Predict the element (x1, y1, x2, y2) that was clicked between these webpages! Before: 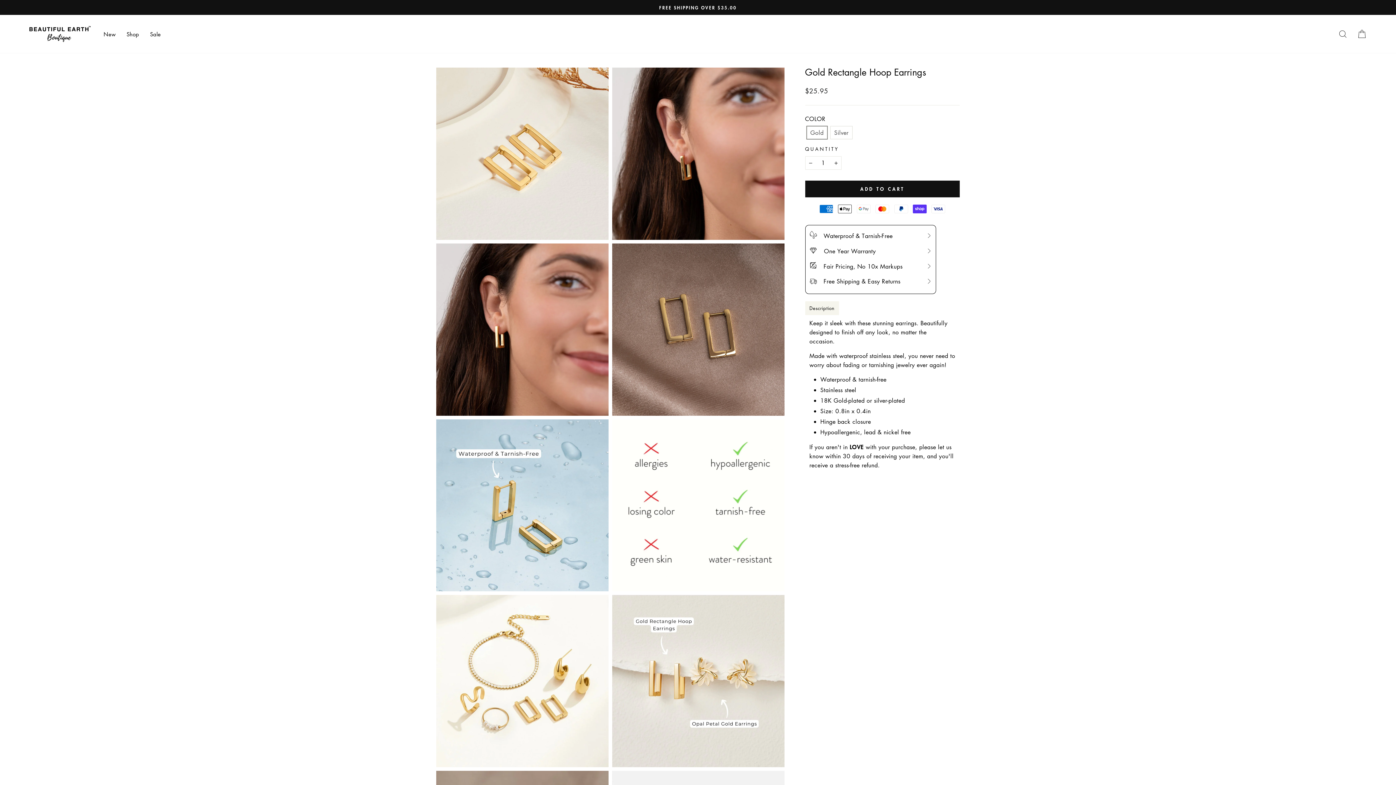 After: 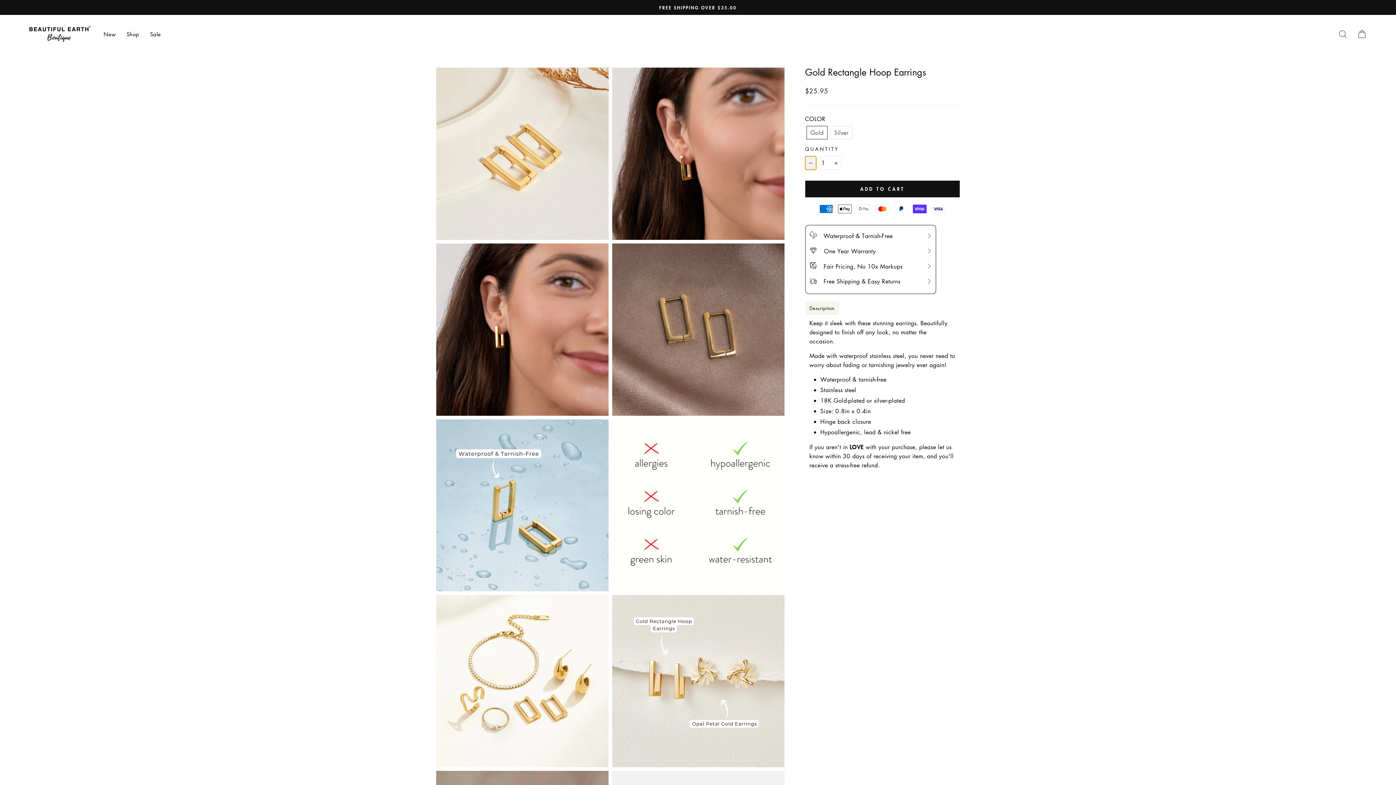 Action: bbox: (805, 156, 816, 169) label: Reduce item quantity by one